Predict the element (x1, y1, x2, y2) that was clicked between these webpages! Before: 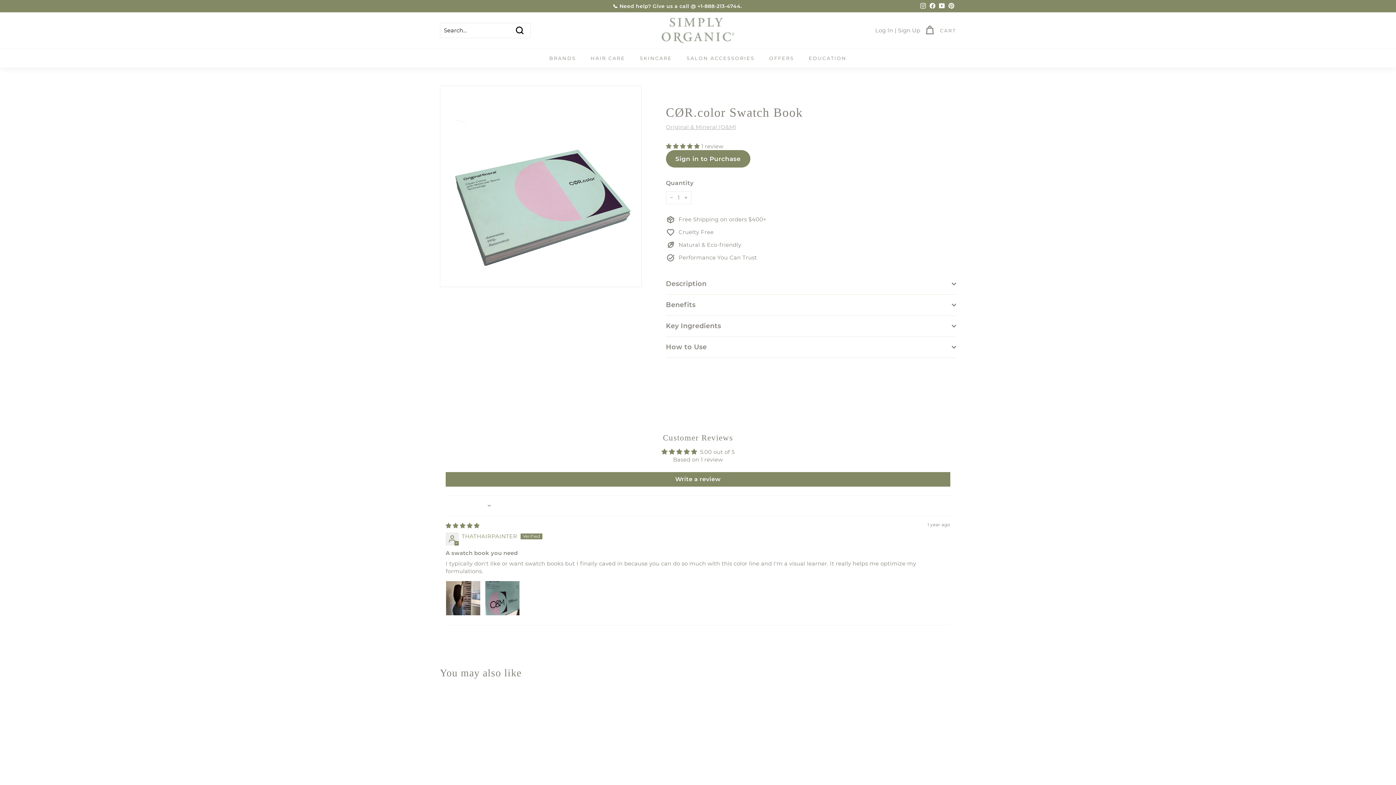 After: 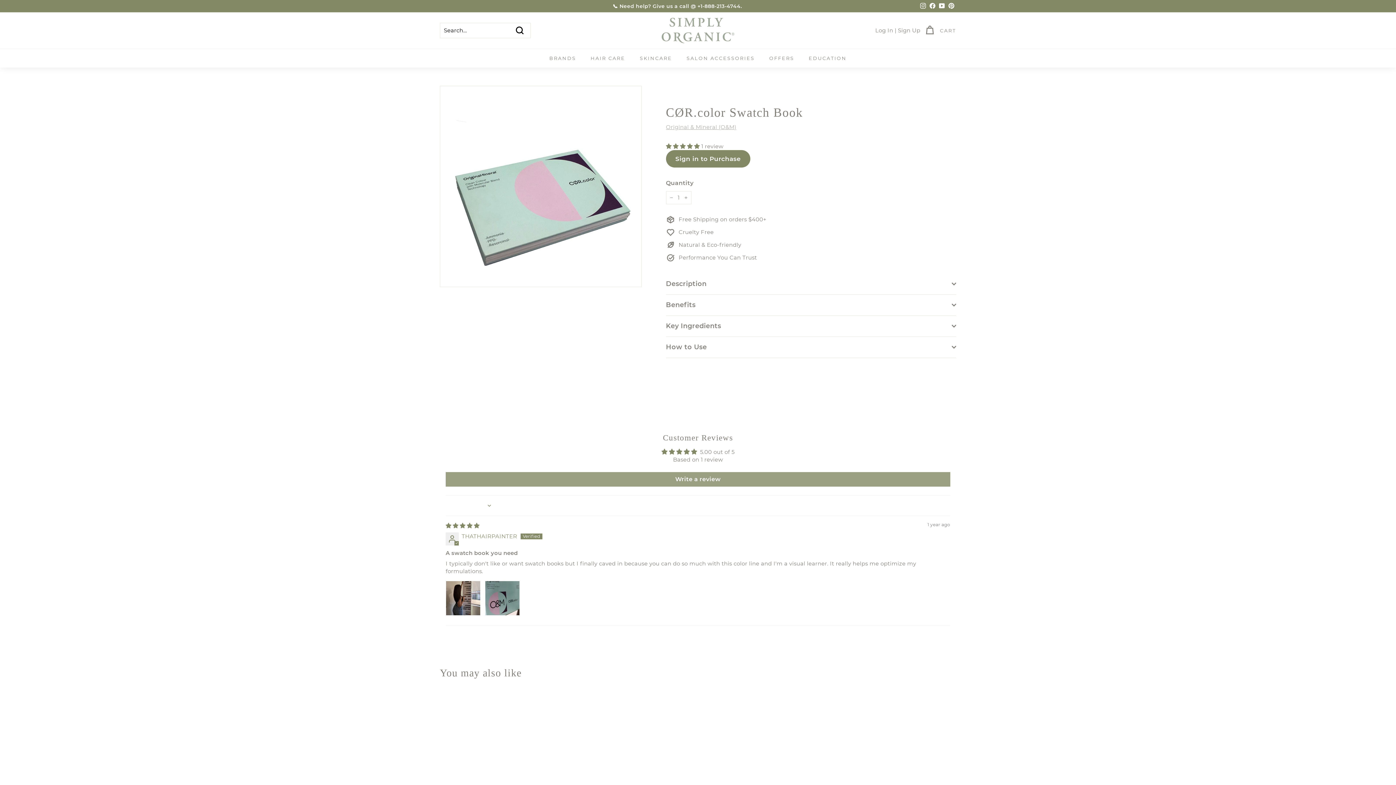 Action: bbox: (445, 472, 950, 486) label: Write a review